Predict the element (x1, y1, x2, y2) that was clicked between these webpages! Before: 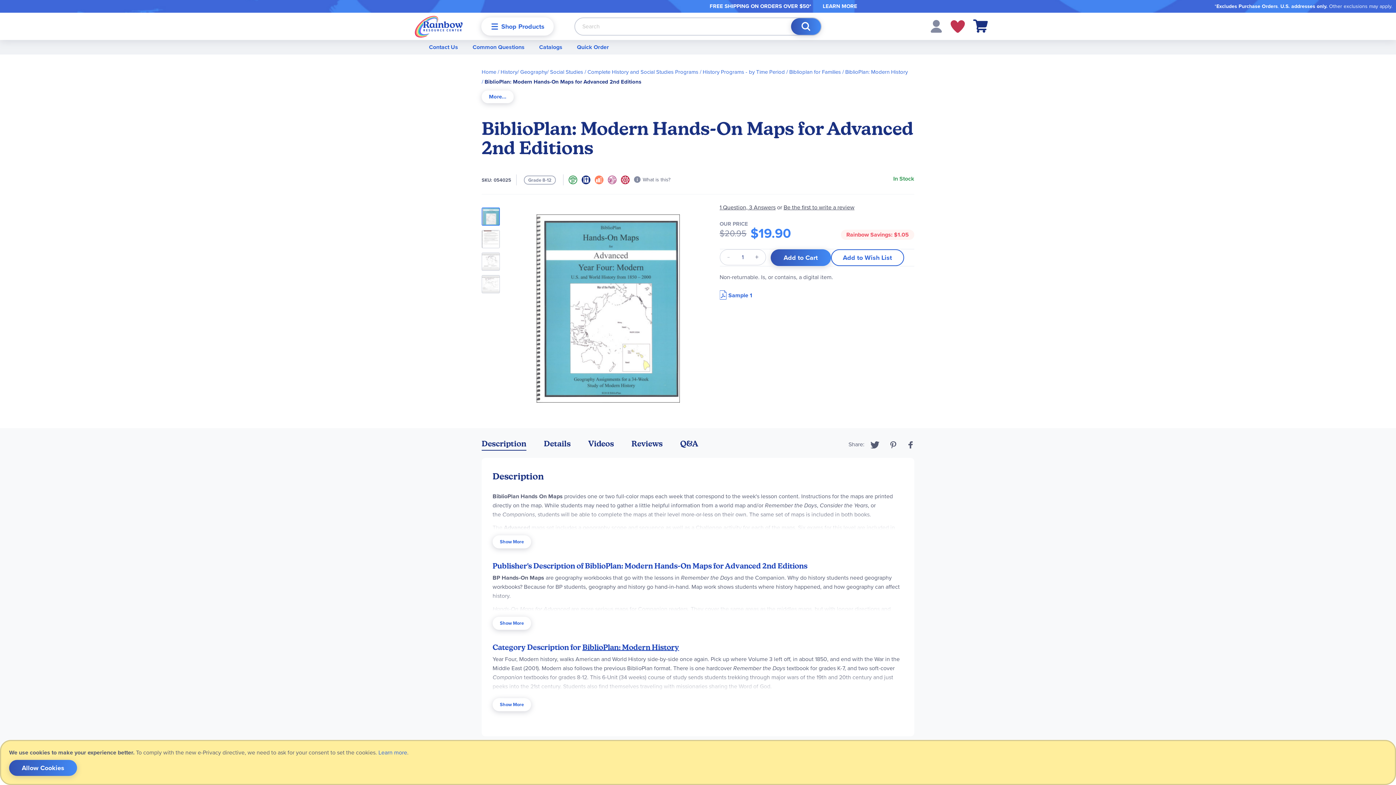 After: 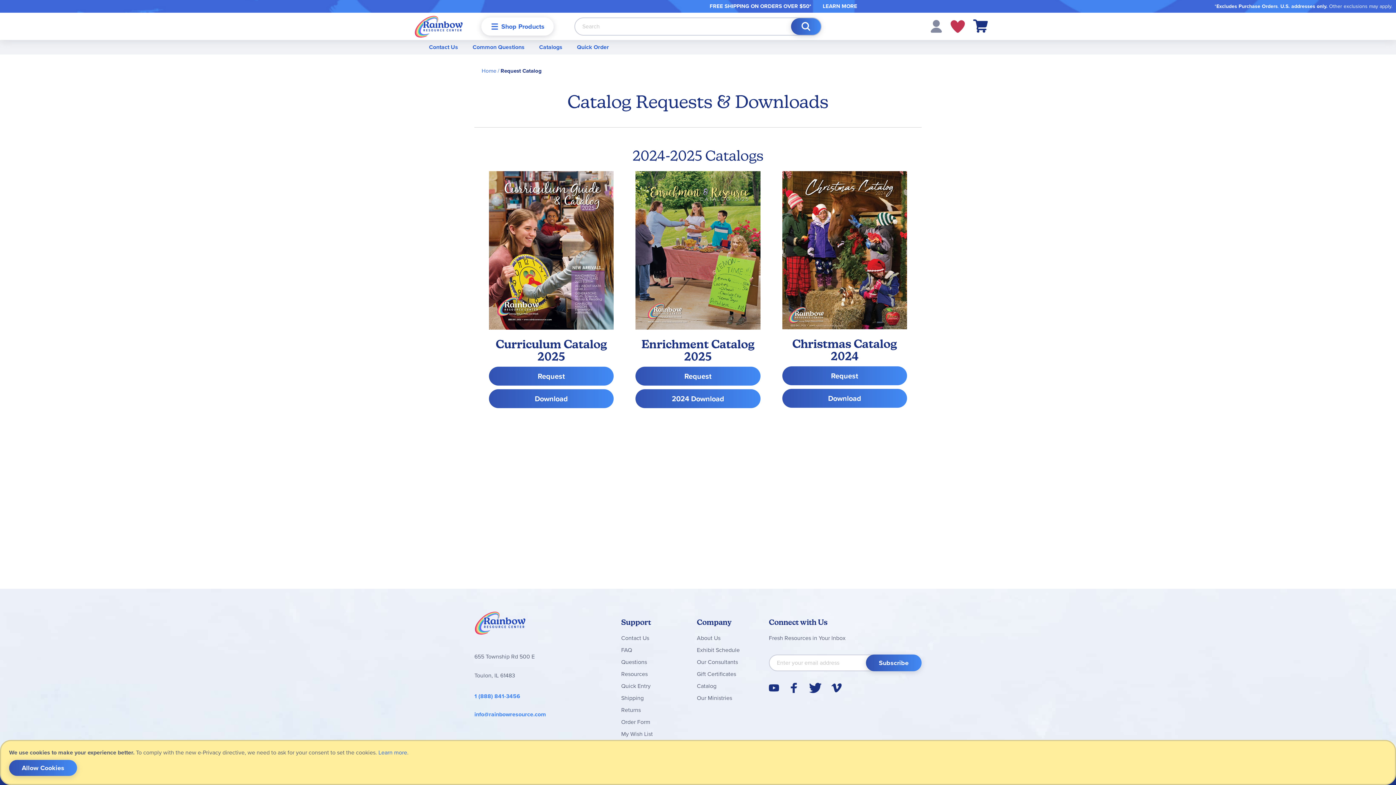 Action: bbox: (532, 27, 569, 41) label: Catalogs